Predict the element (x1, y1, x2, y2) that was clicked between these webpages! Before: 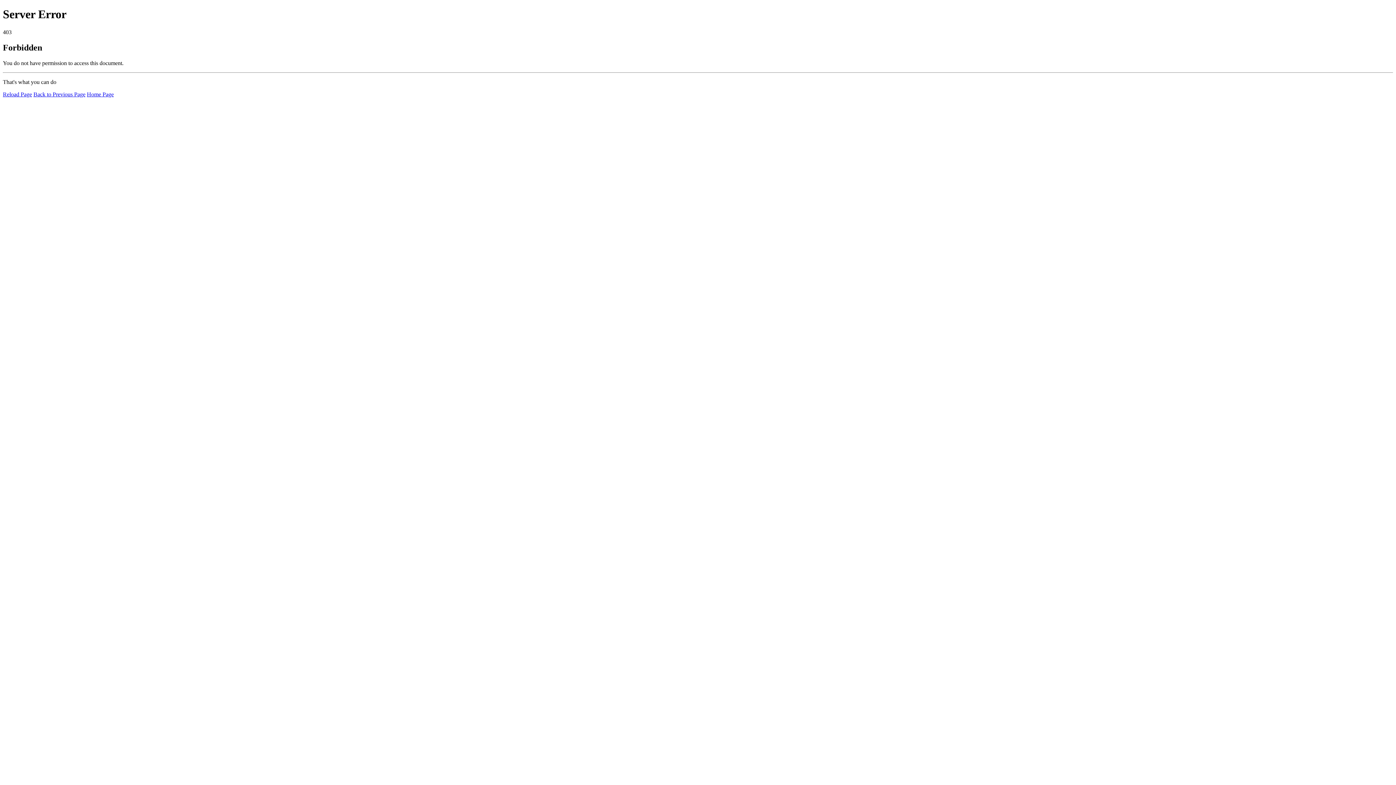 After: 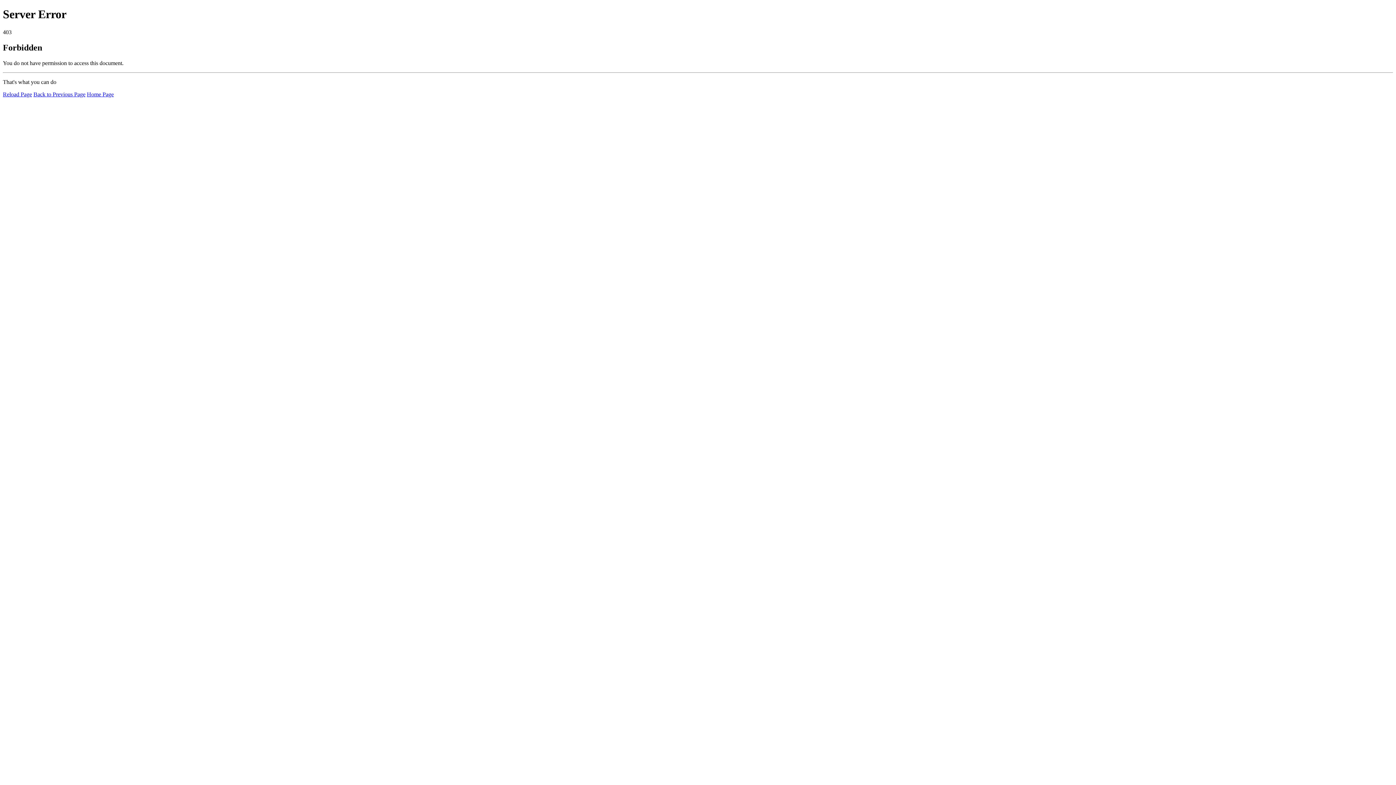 Action: label: Home Page bbox: (86, 91, 113, 97)